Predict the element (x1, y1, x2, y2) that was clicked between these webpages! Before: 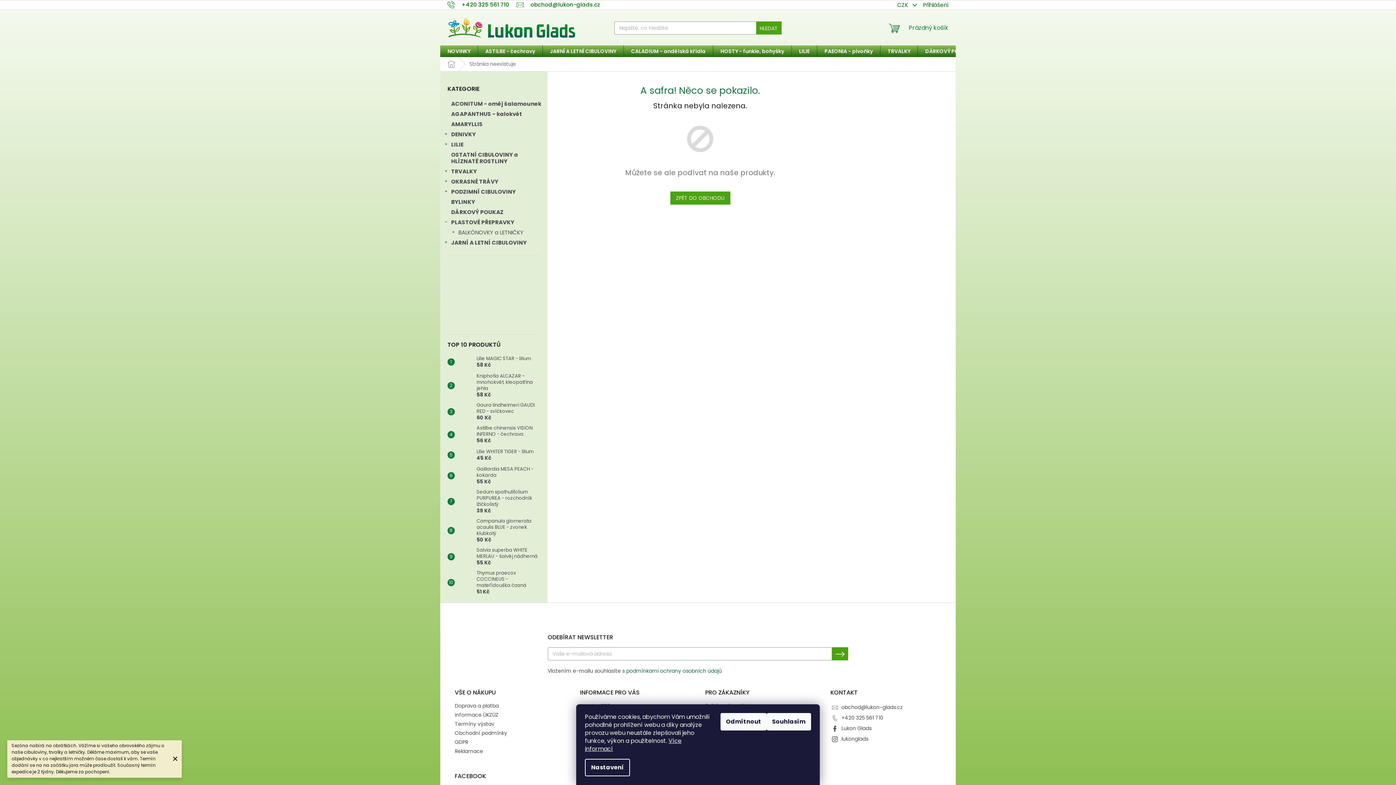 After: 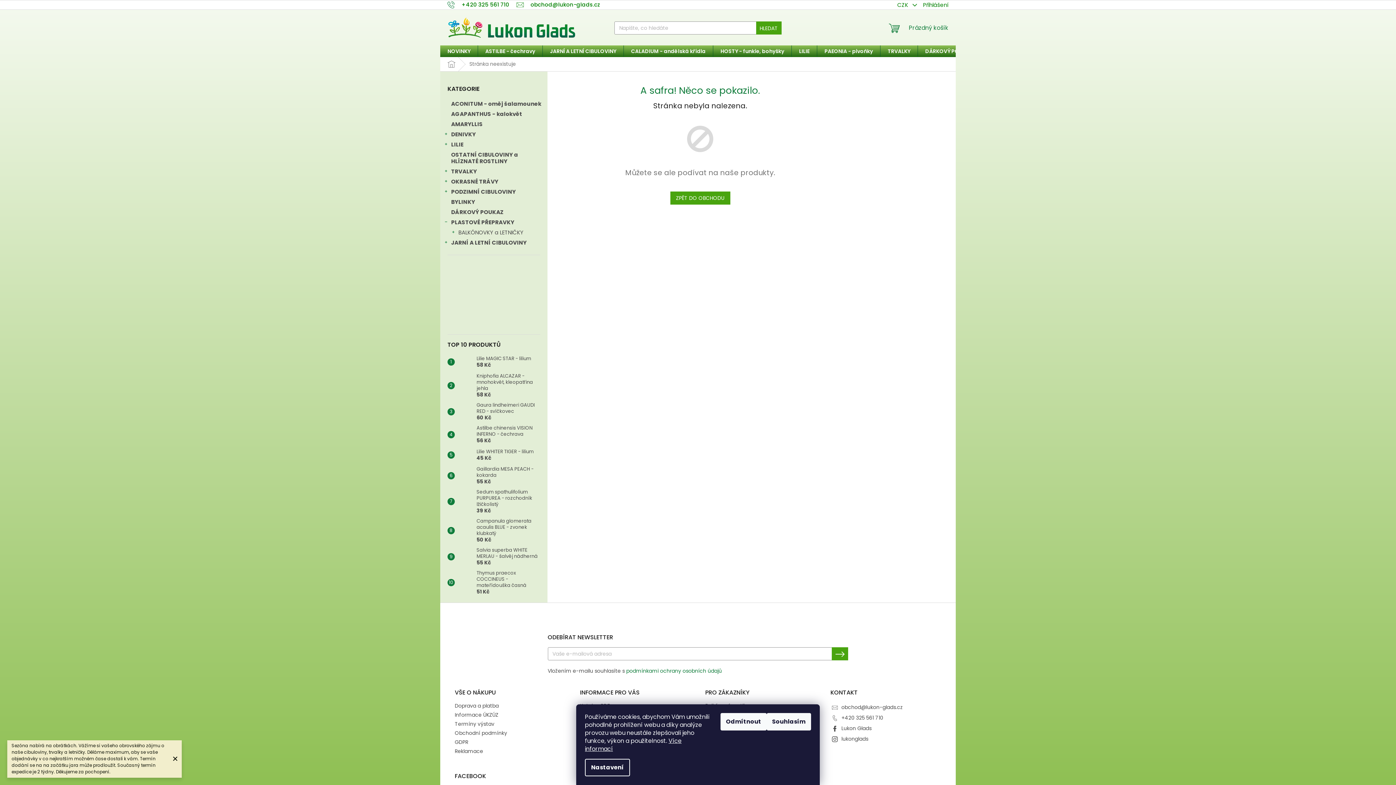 Action: bbox: (447, 0, 516, 8) label: Zavolat na +420325561710